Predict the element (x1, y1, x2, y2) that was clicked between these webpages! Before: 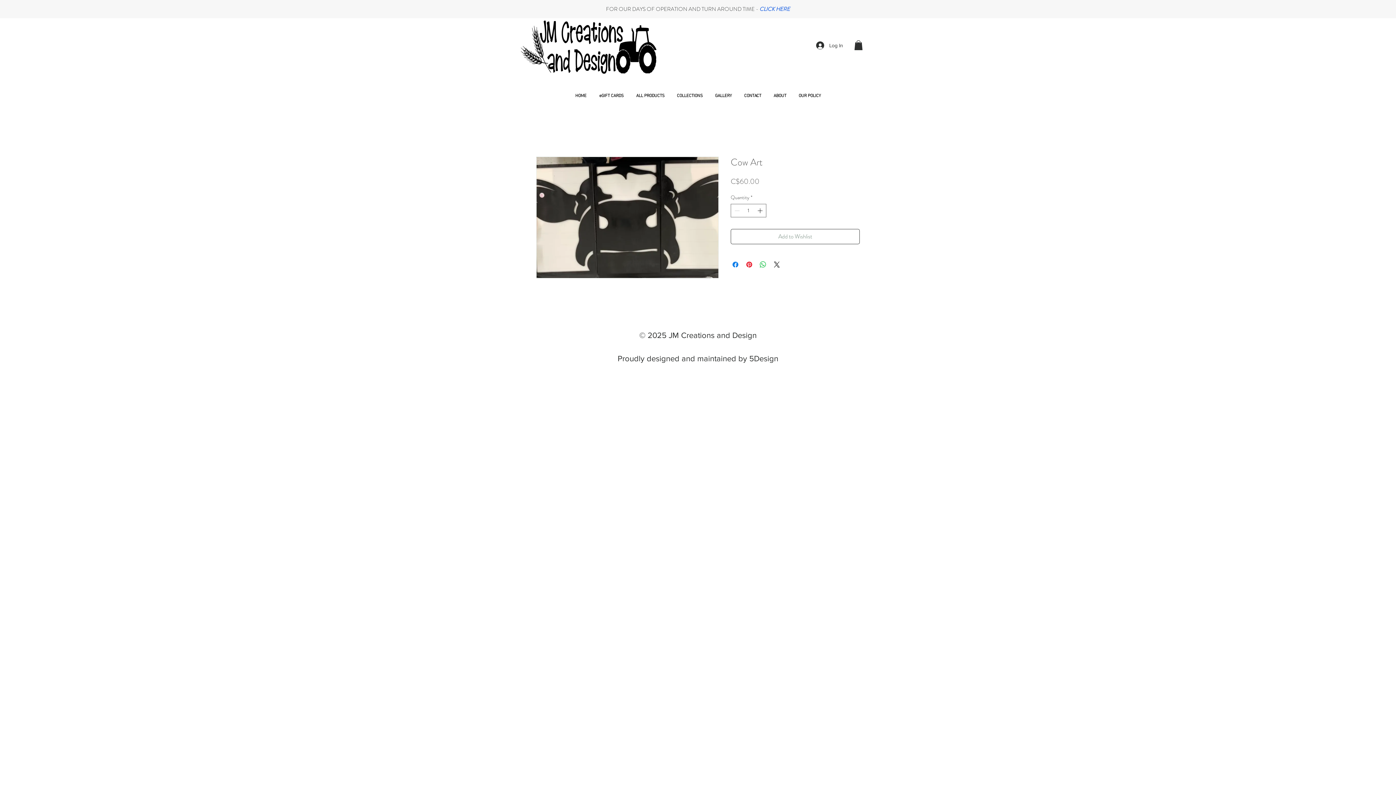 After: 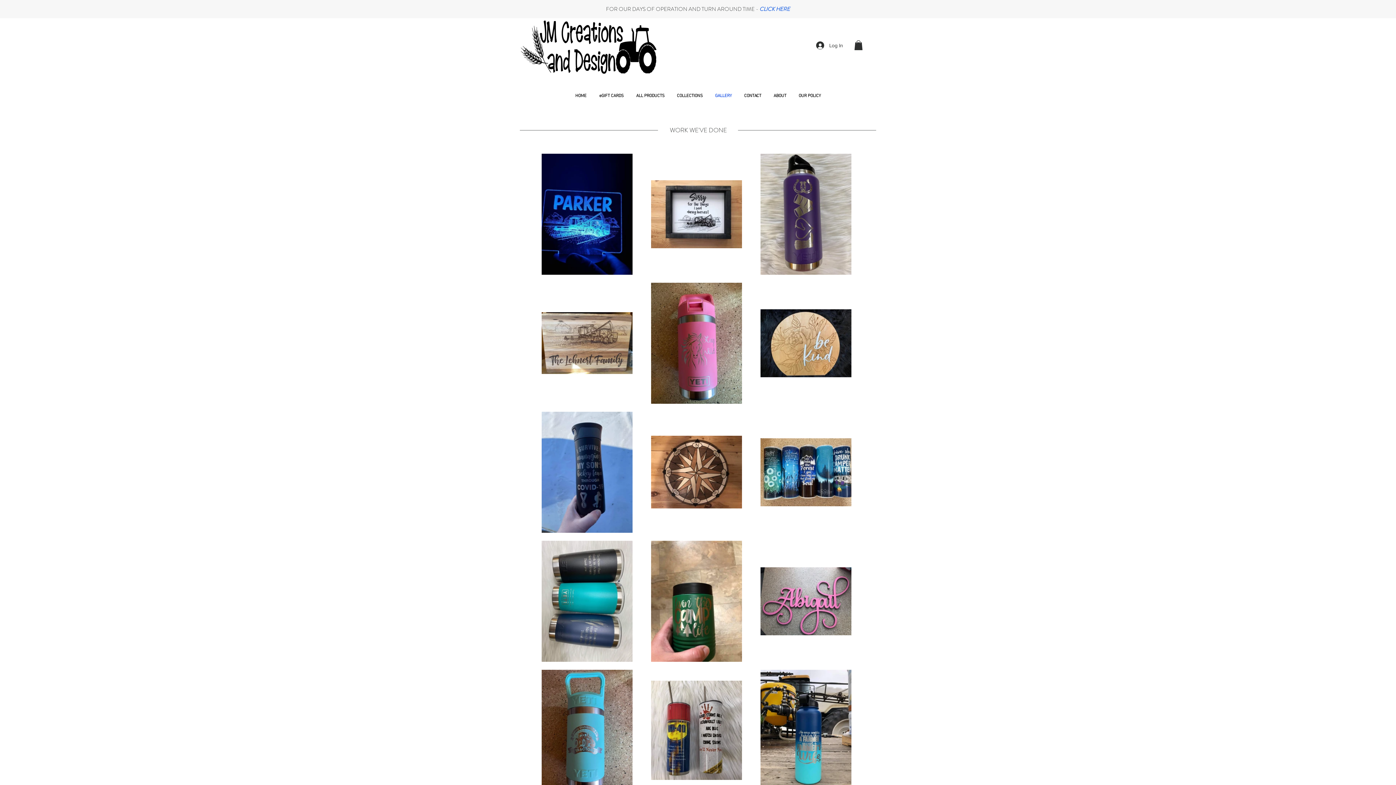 Action: bbox: (709, 86, 738, 105) label: GALLERY